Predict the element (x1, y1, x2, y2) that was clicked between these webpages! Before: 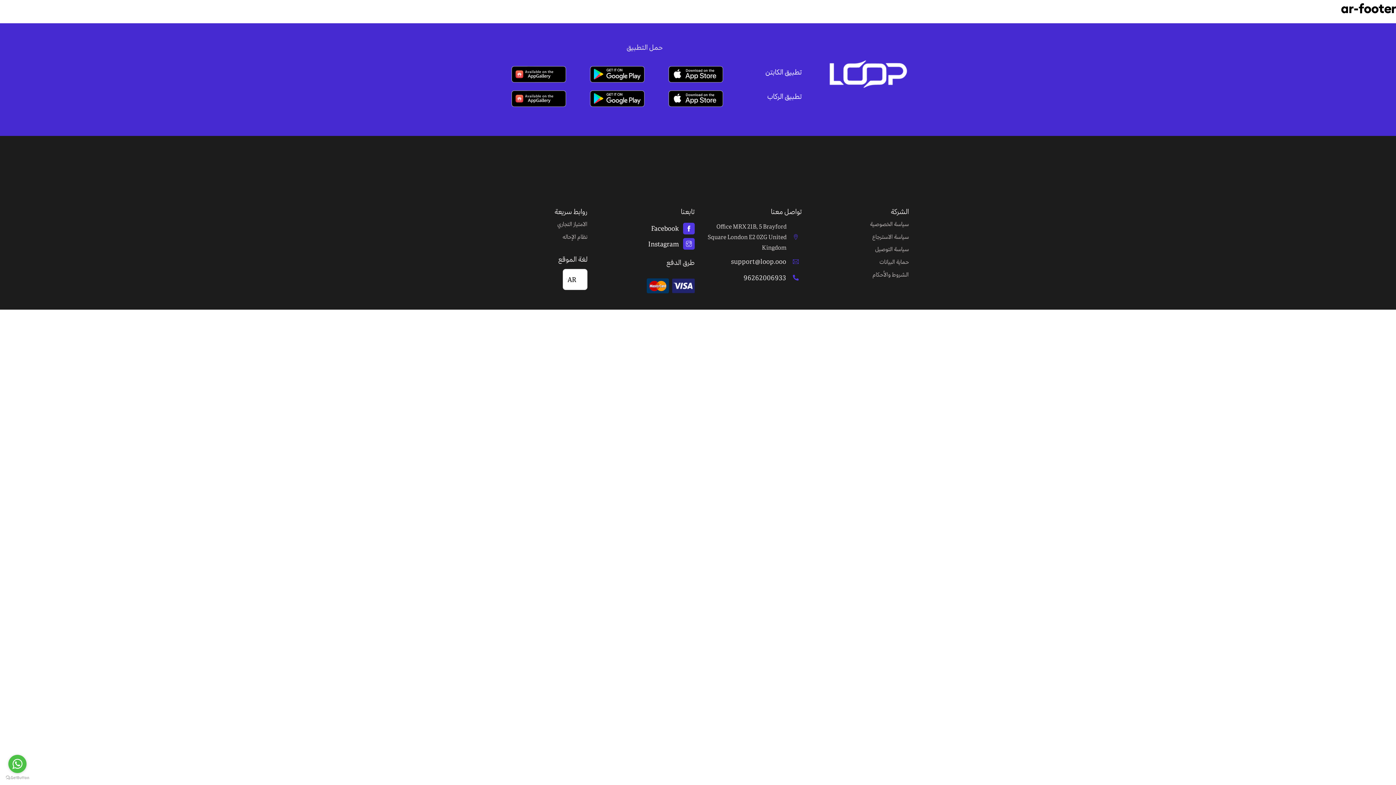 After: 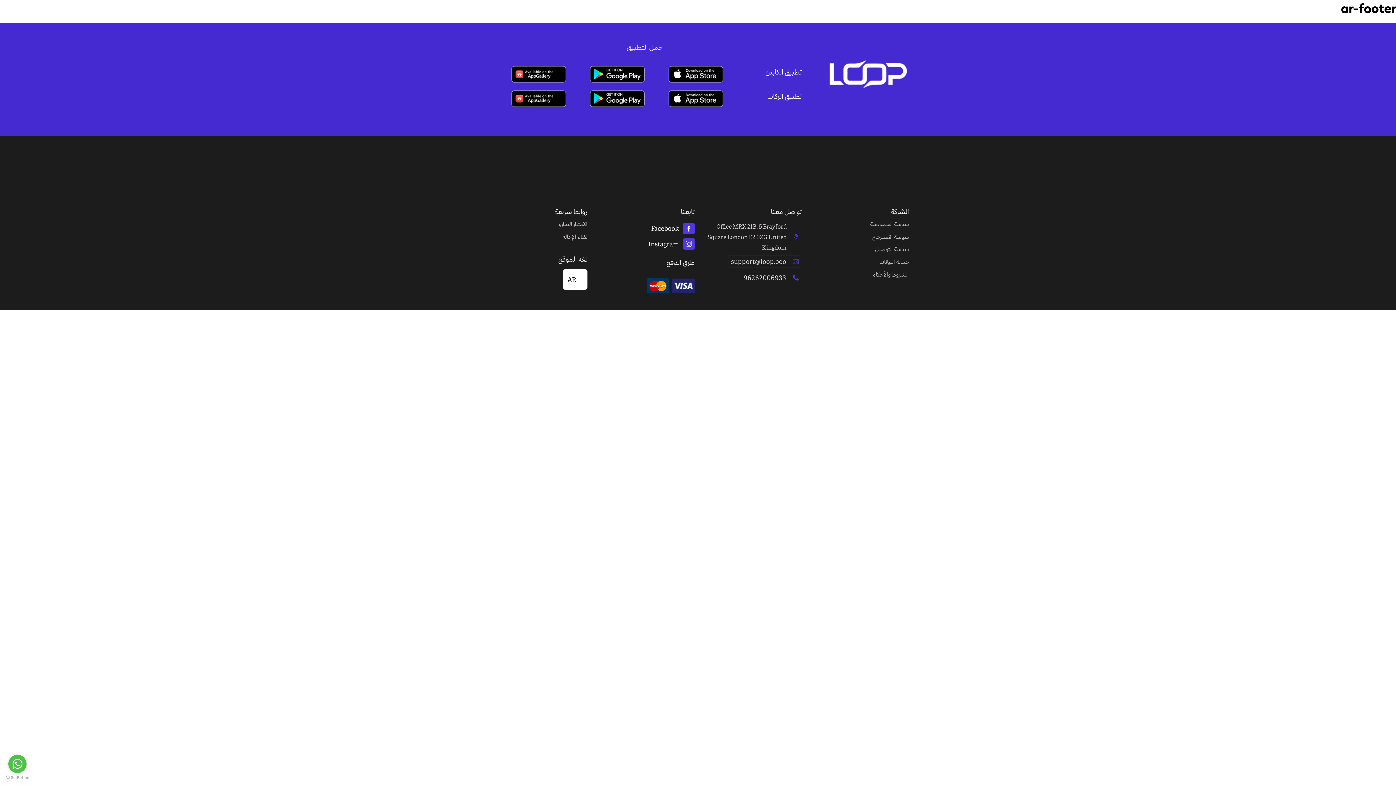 Action: bbox: (729, 255, 801, 267) label: support@loop.ooo